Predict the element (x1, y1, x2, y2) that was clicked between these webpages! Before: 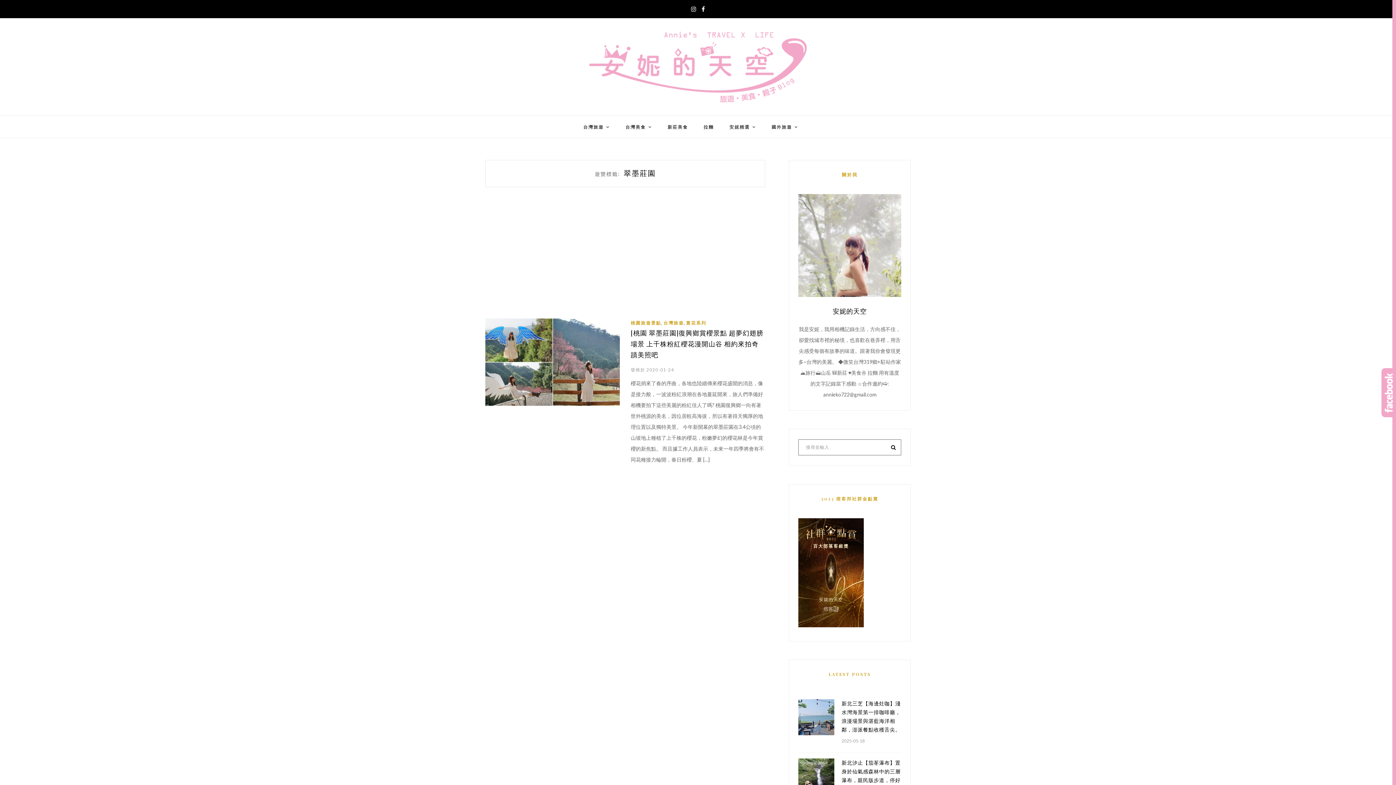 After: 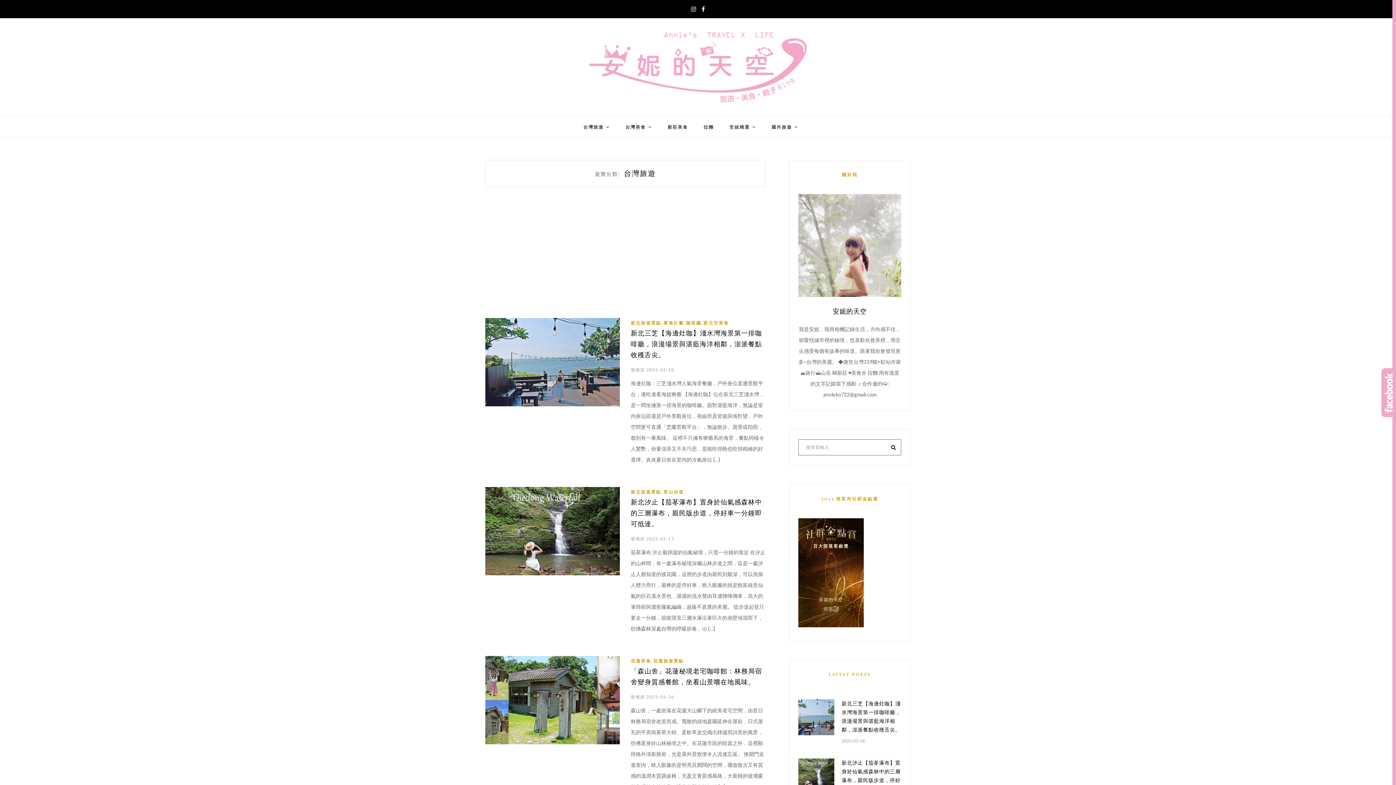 Action: label: 台灣旅遊 bbox: (583, 116, 624, 138)